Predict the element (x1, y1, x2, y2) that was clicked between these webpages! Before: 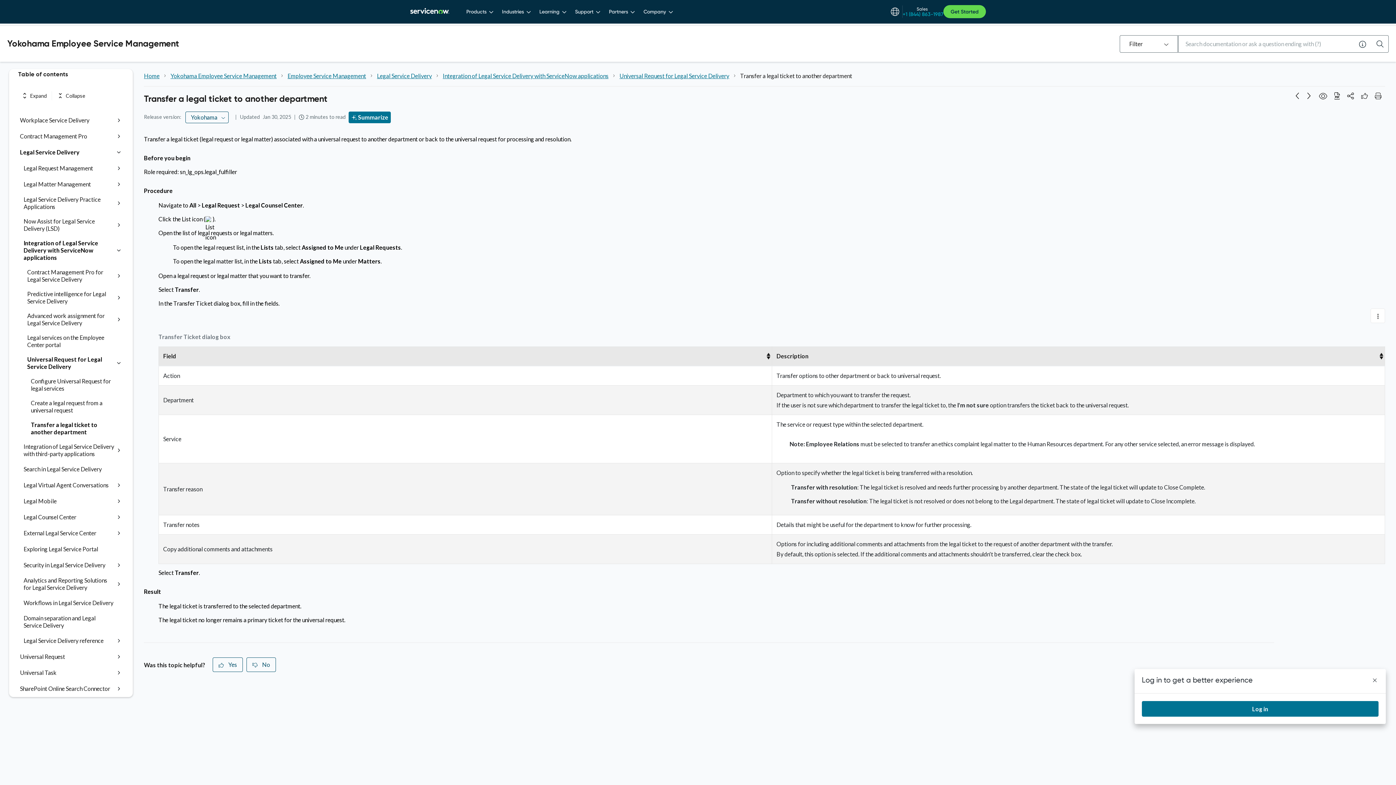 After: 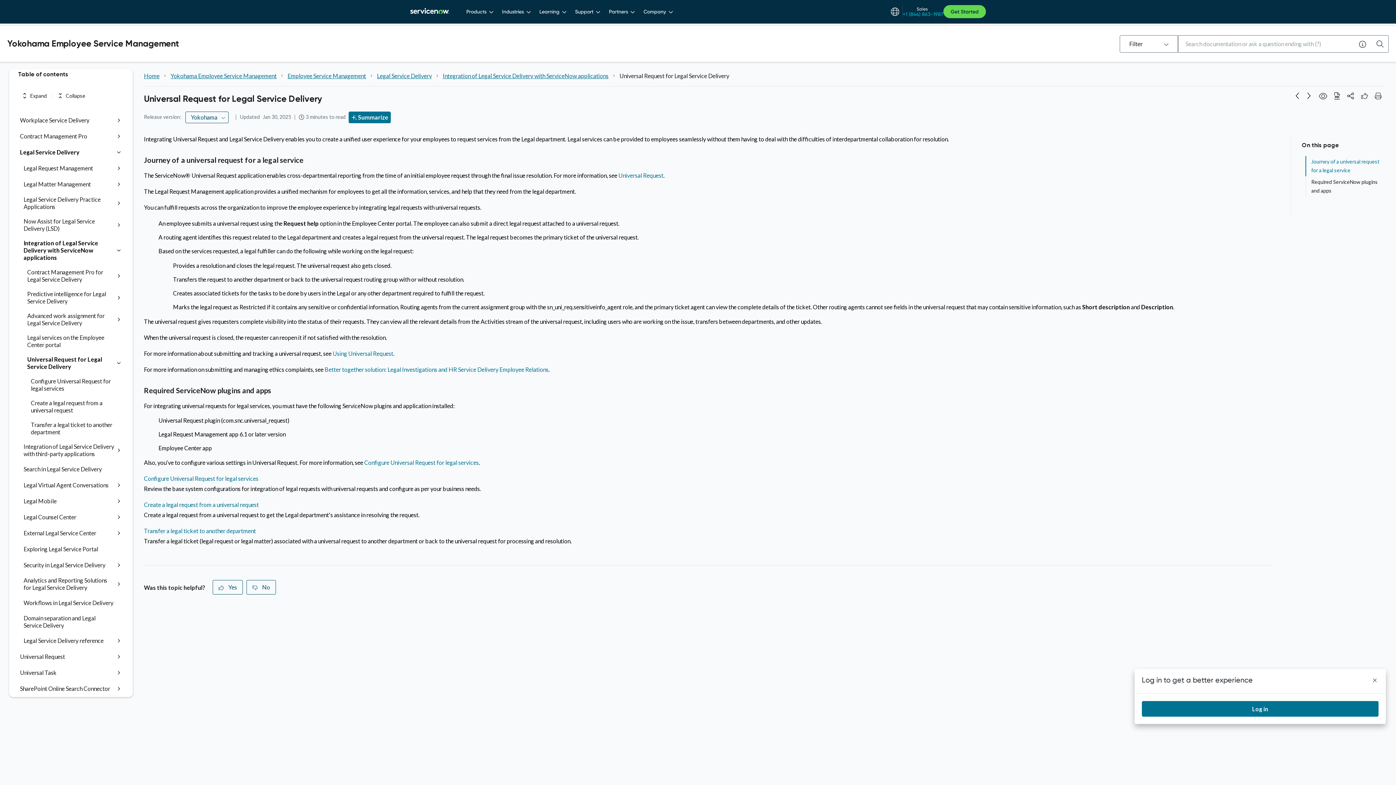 Action: label: Universal Request for Legal Service Delivery bbox: (619, 72, 729, 78)